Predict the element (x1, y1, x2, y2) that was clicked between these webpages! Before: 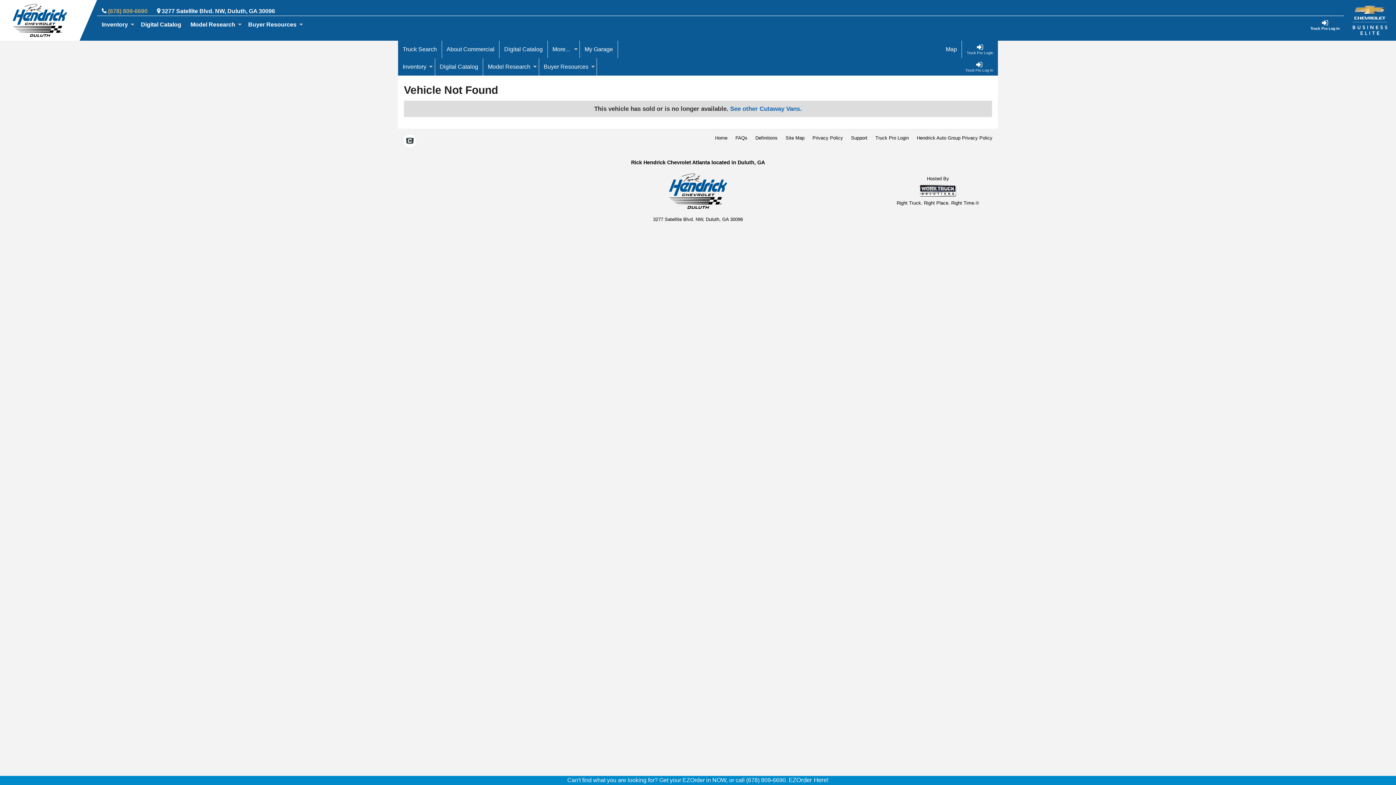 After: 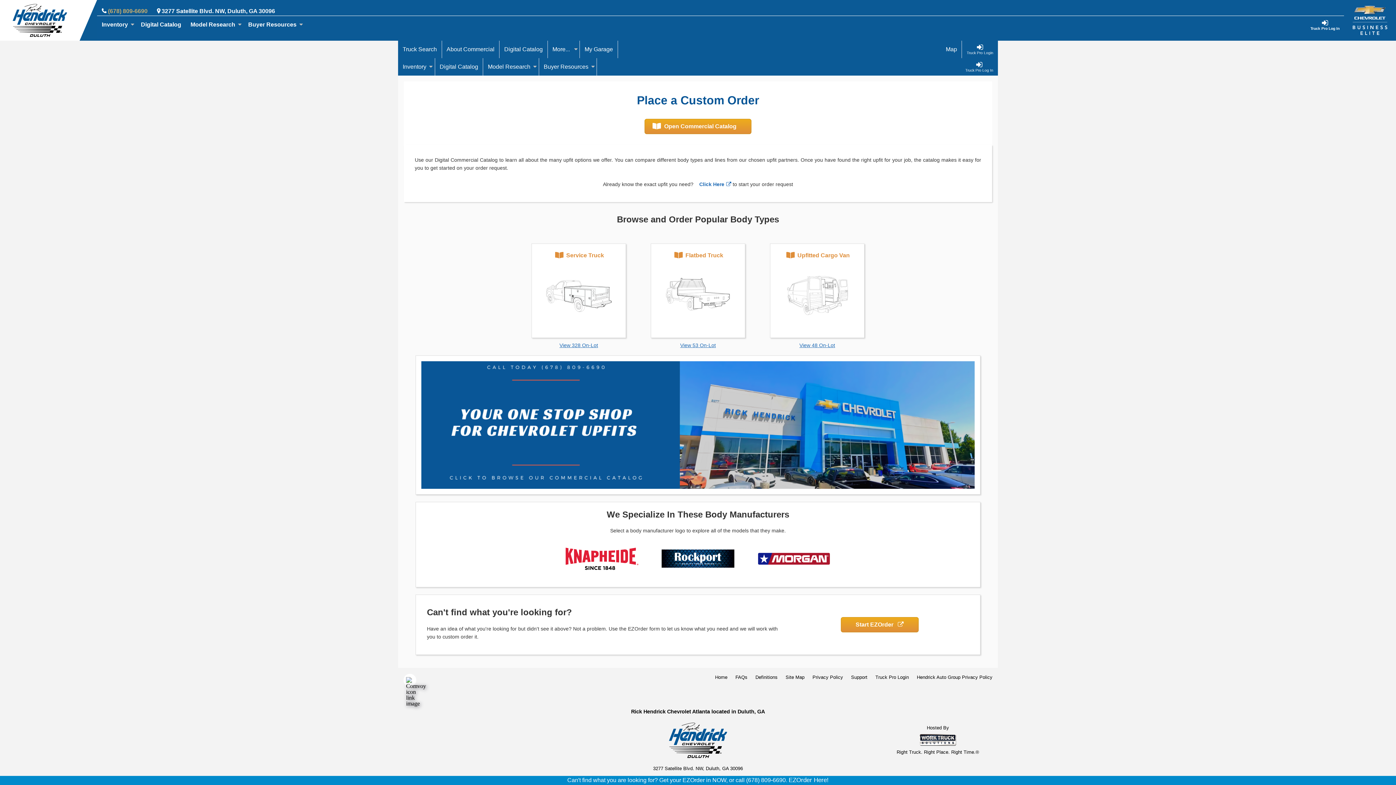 Action: bbox: (788, 777, 828, 784) label: EZOrder Here!